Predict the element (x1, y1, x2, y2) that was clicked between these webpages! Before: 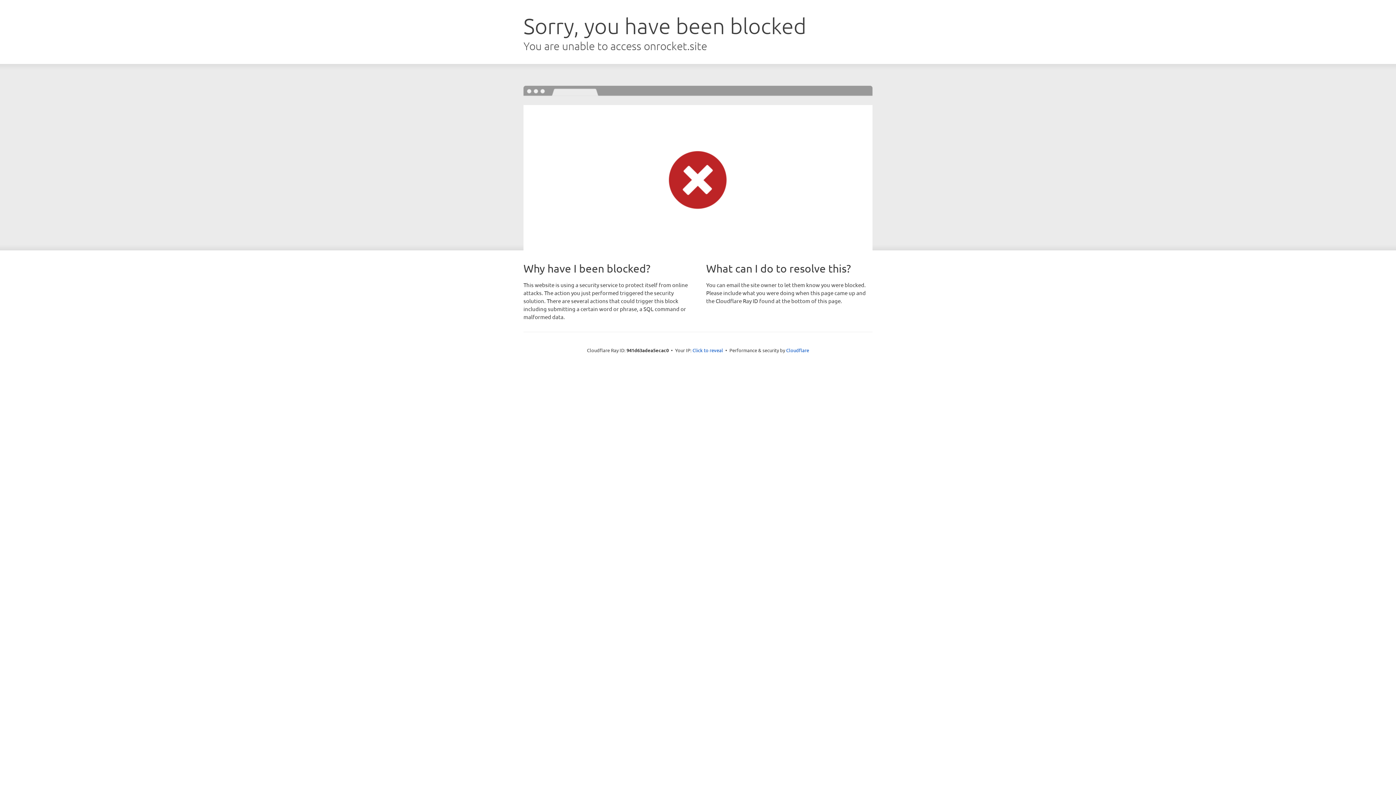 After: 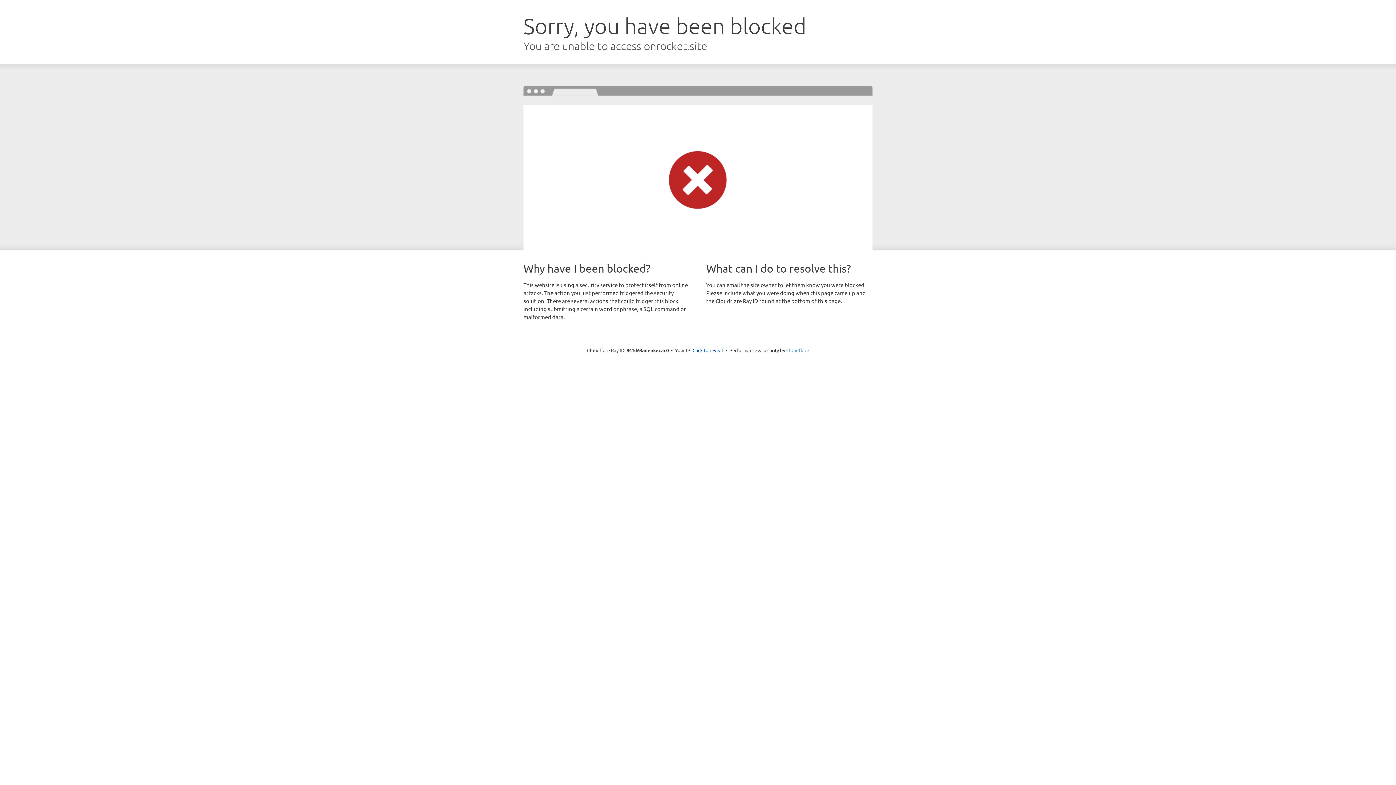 Action: label: Cloudflare bbox: (786, 347, 809, 353)